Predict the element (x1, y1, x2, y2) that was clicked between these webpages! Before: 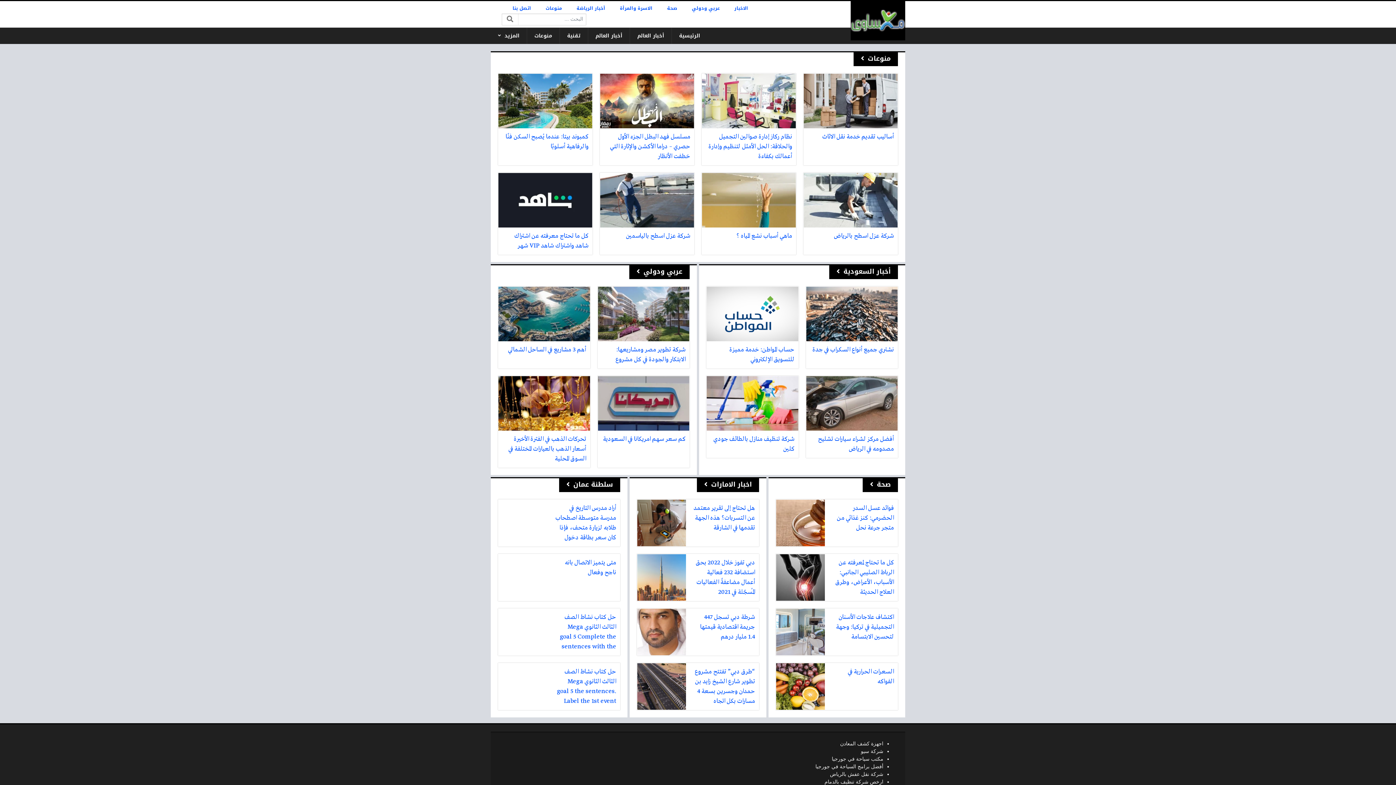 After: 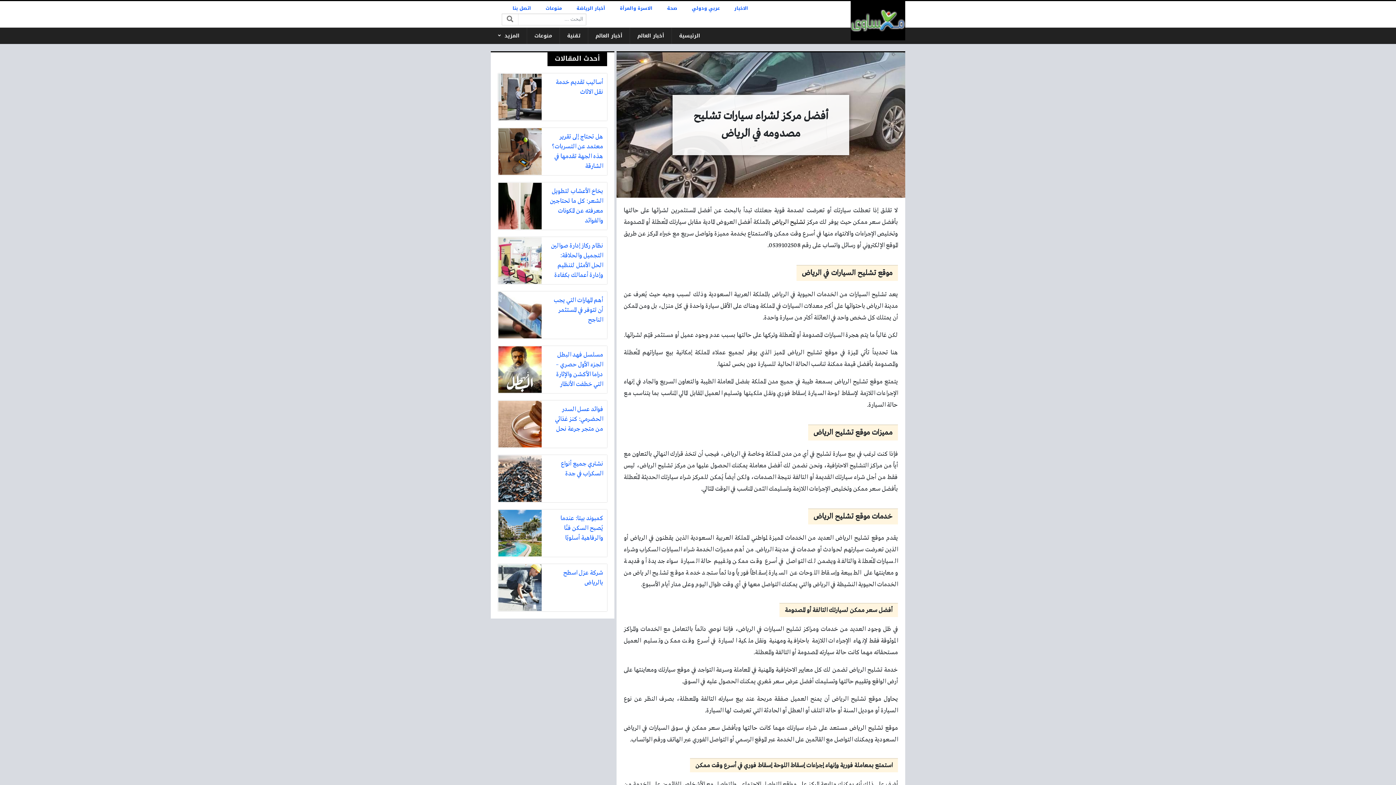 Action: bbox: (806, 375, 898, 458) label: أفضل مركز لشراء سيارات تشليح مصدومه في الرياض